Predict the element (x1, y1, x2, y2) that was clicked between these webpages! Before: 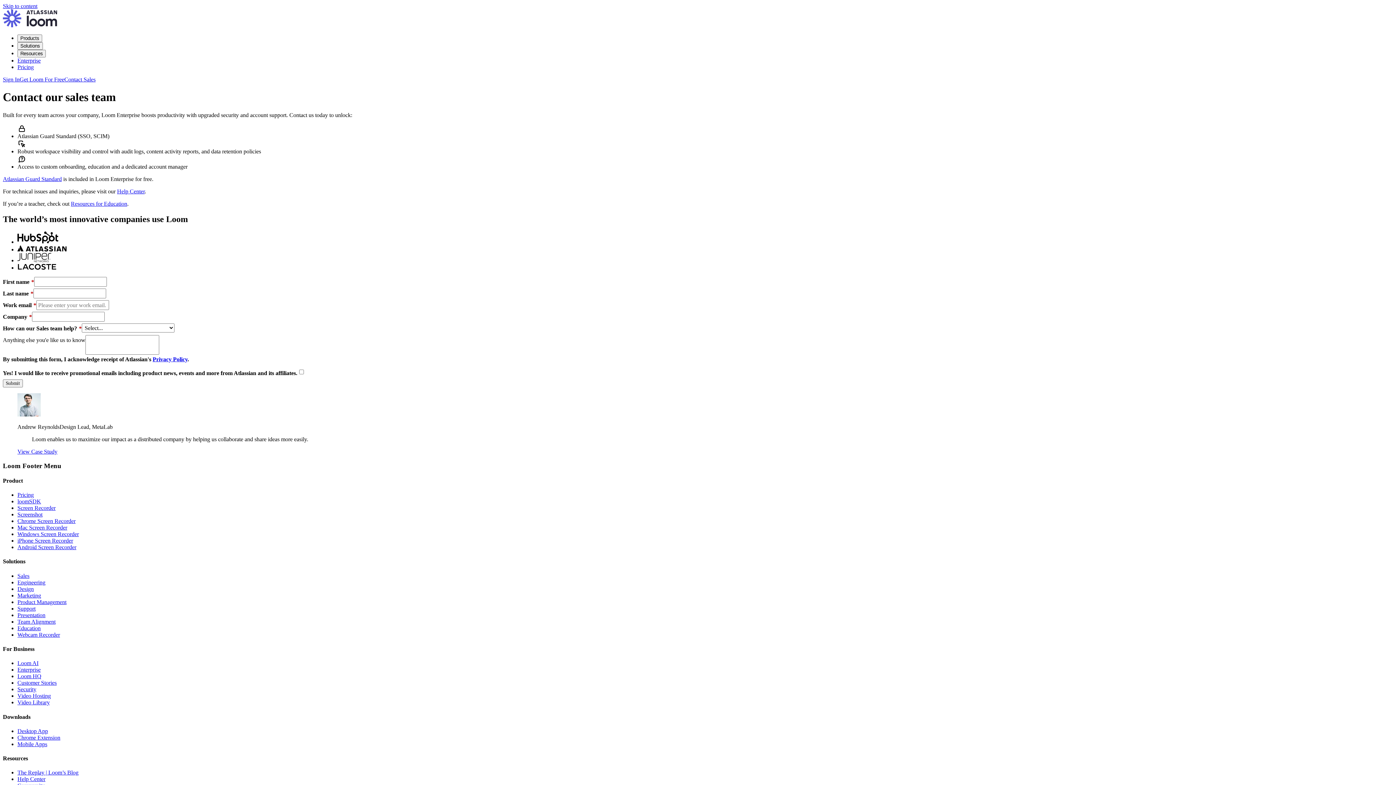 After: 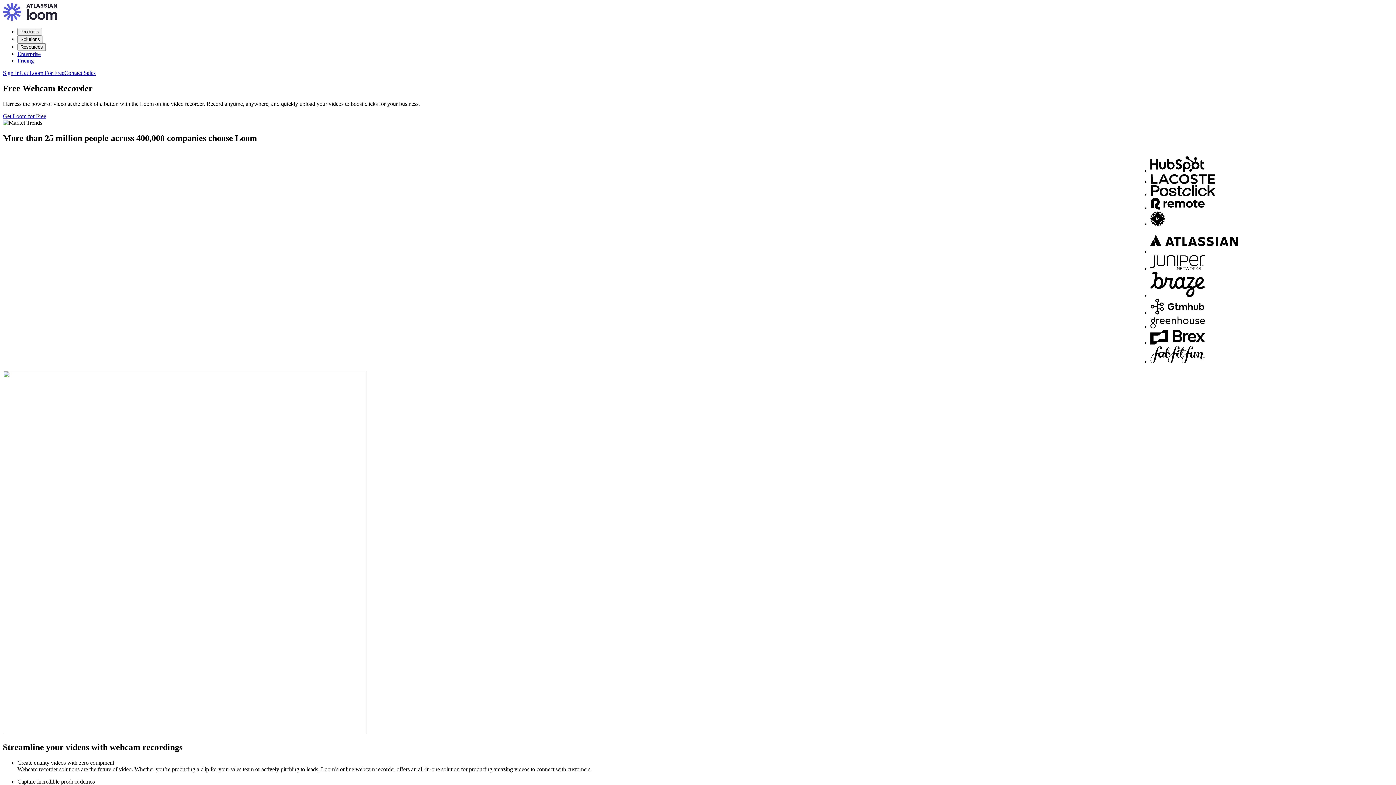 Action: bbox: (17, 631, 60, 638) label: Webcam Recorder